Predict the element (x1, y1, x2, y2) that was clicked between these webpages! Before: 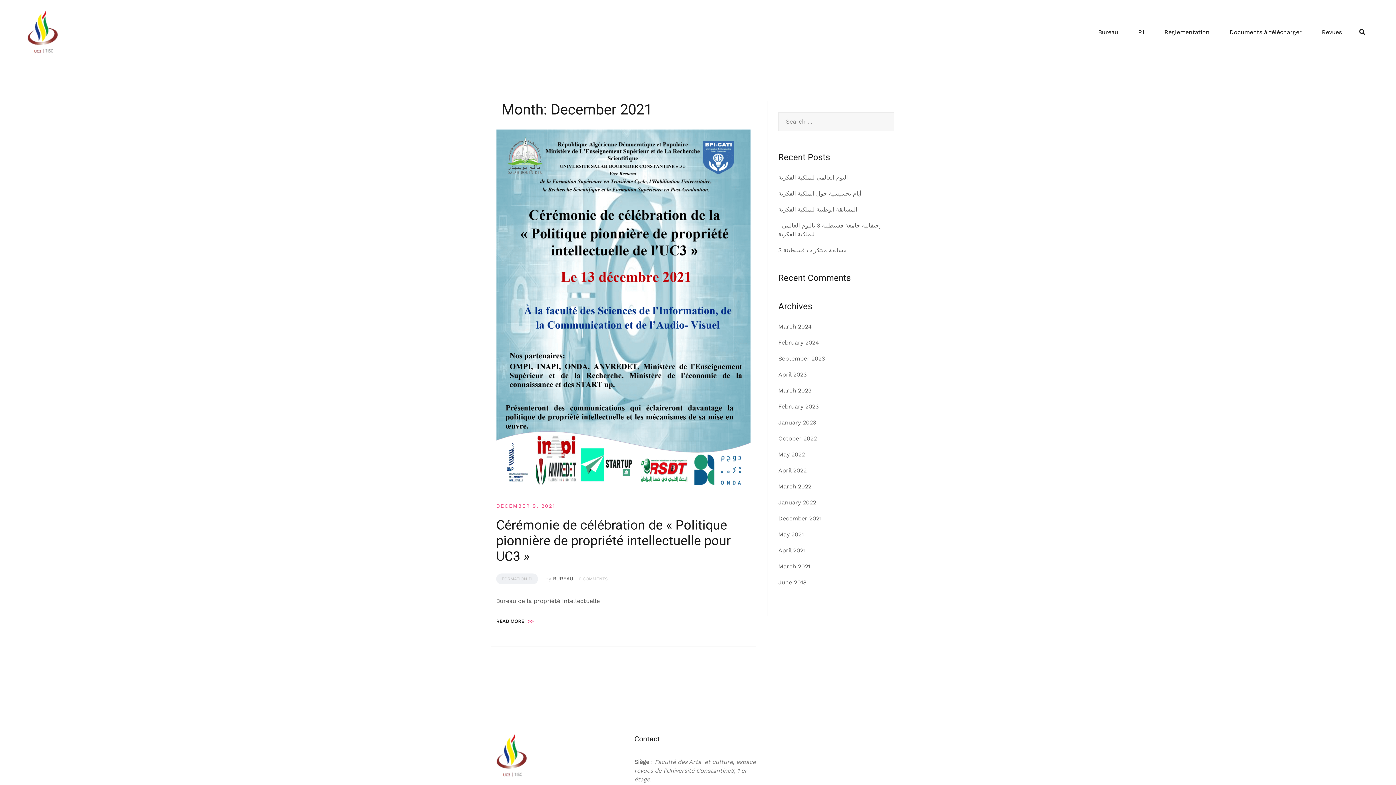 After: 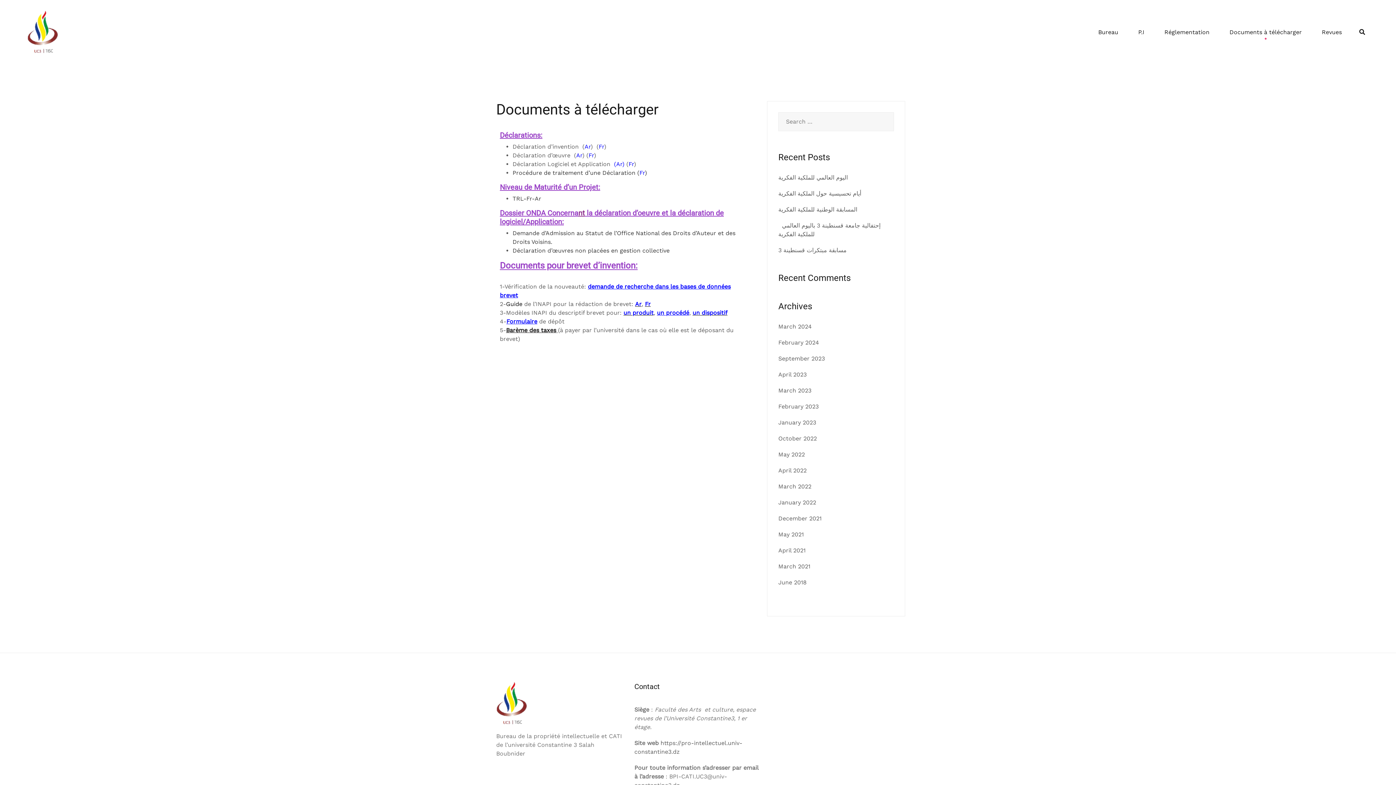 Action: label: Documents à télécharger bbox: (1229, 27, 1302, 36)